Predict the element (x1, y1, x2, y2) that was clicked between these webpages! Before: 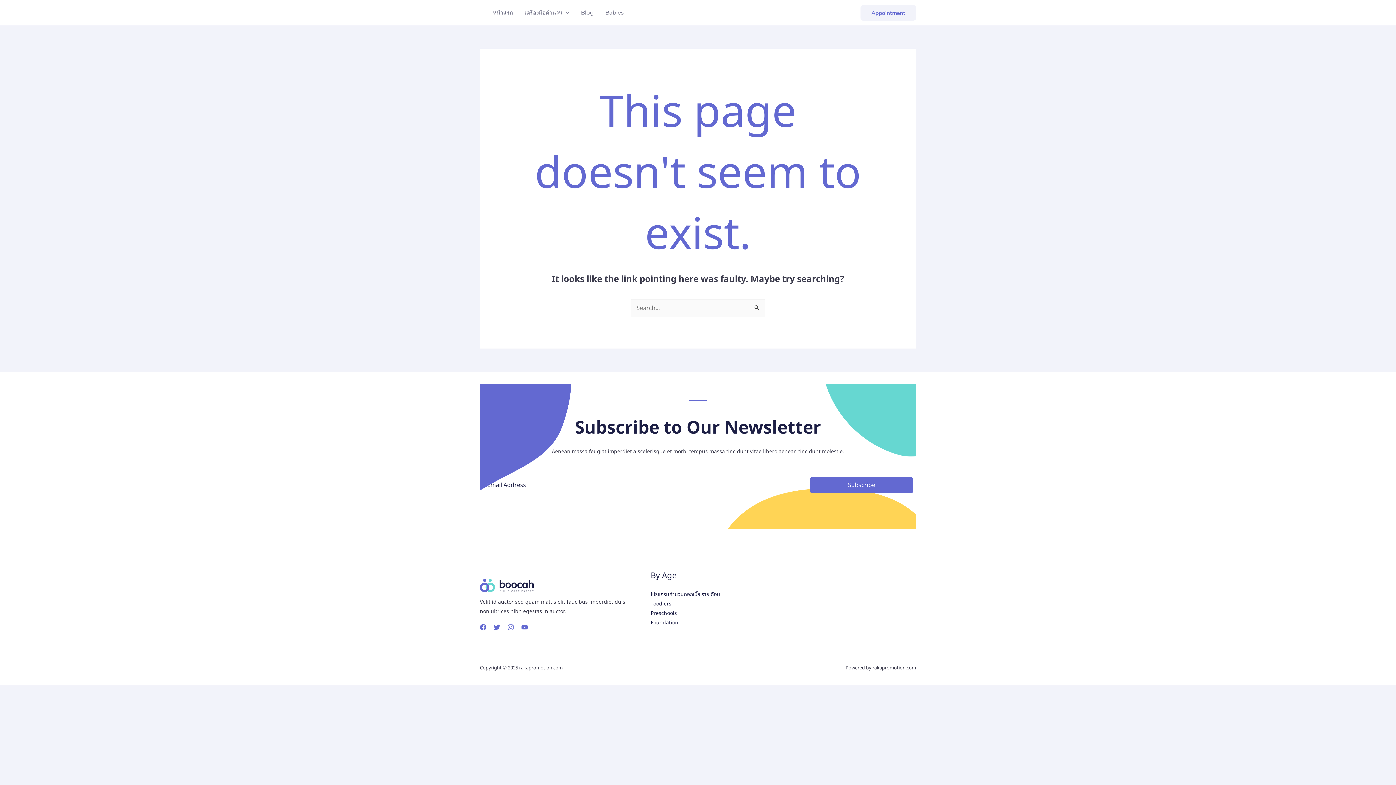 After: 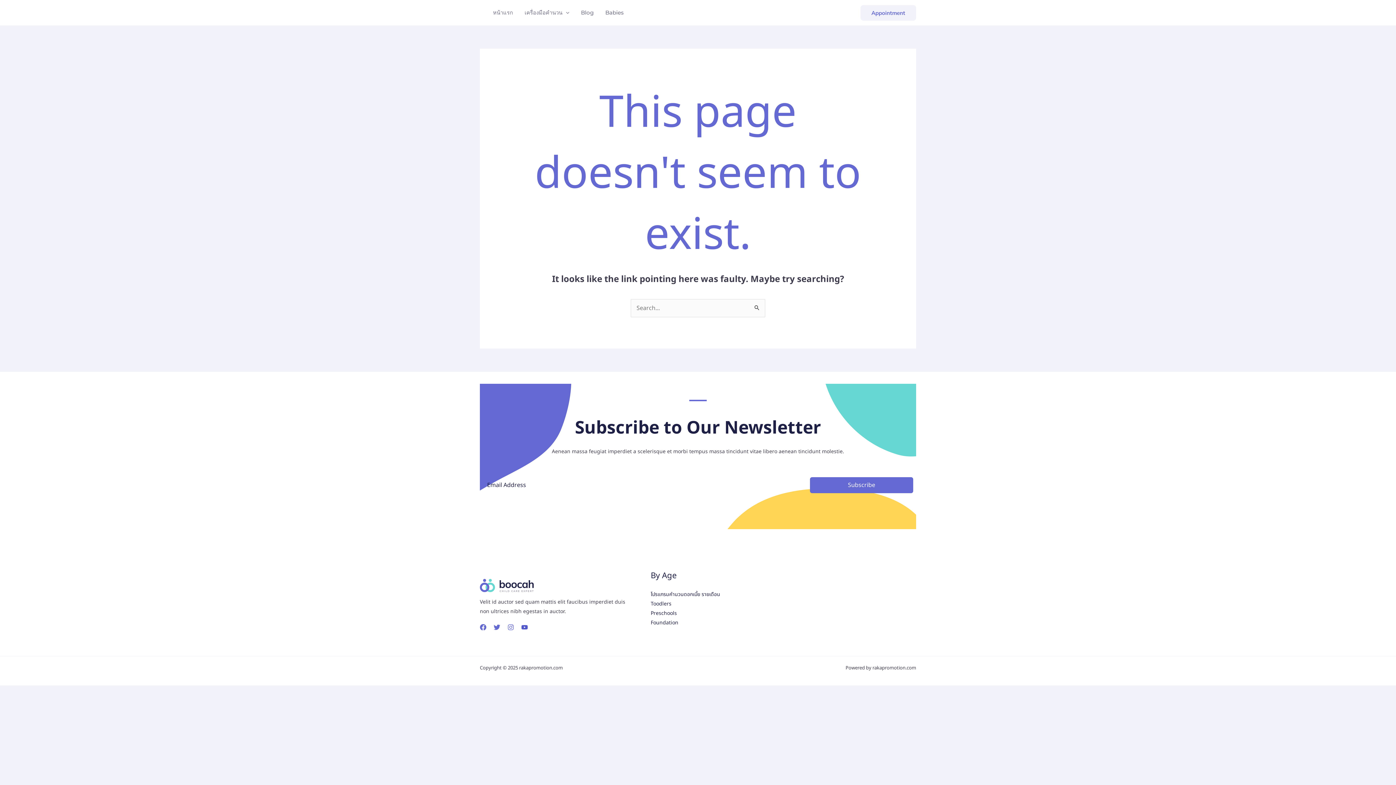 Action: label: YouTube bbox: (521, 624, 528, 630)